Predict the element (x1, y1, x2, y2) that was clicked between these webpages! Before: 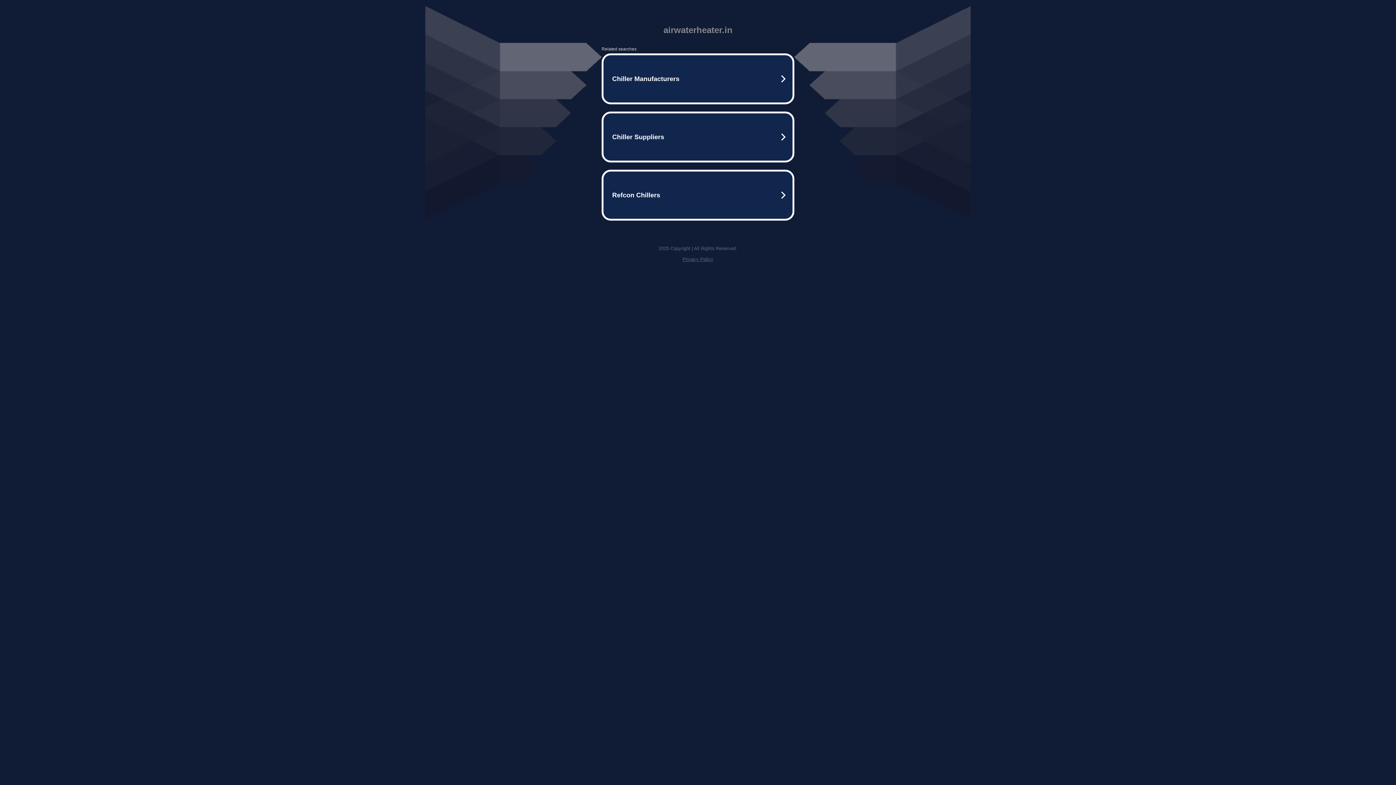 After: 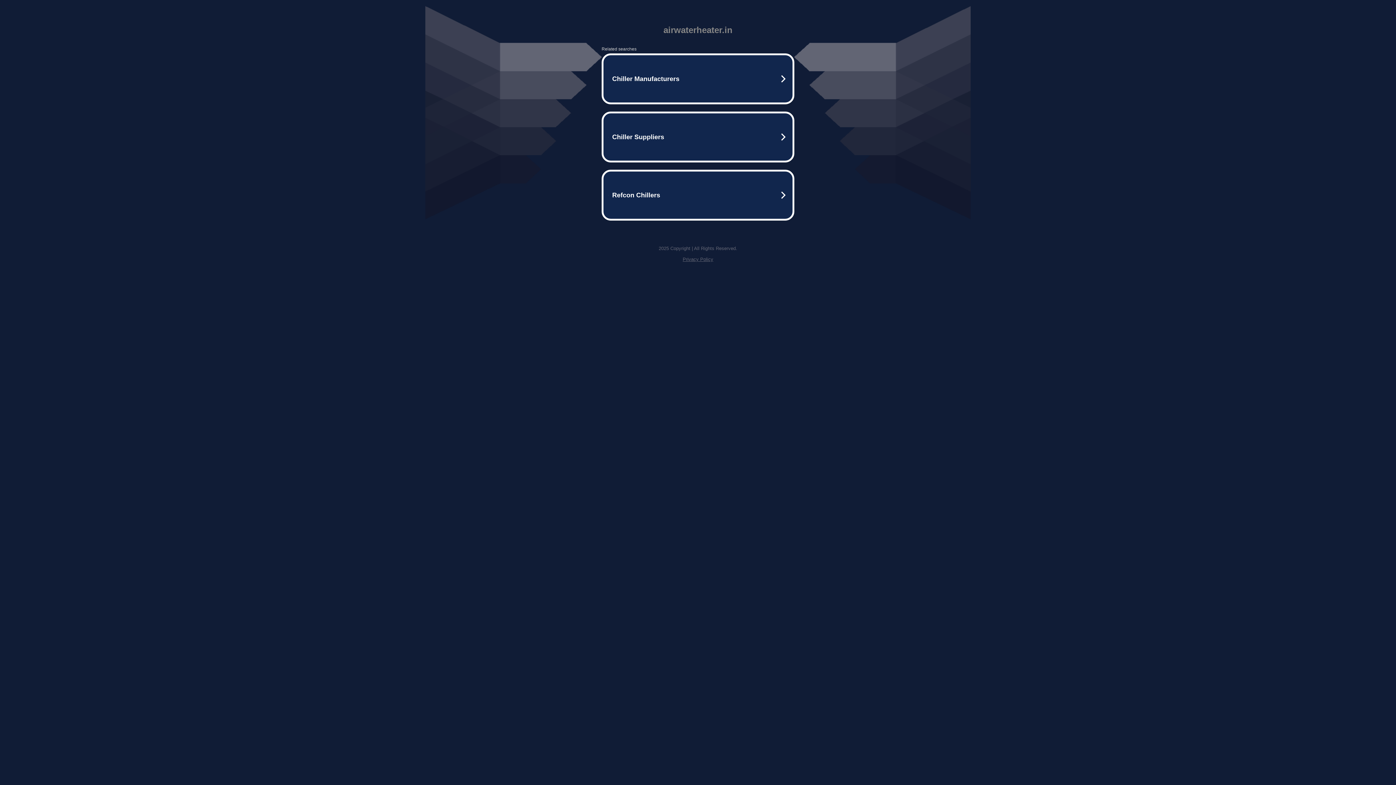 Action: bbox: (682, 256, 713, 262) label: Privacy Policy